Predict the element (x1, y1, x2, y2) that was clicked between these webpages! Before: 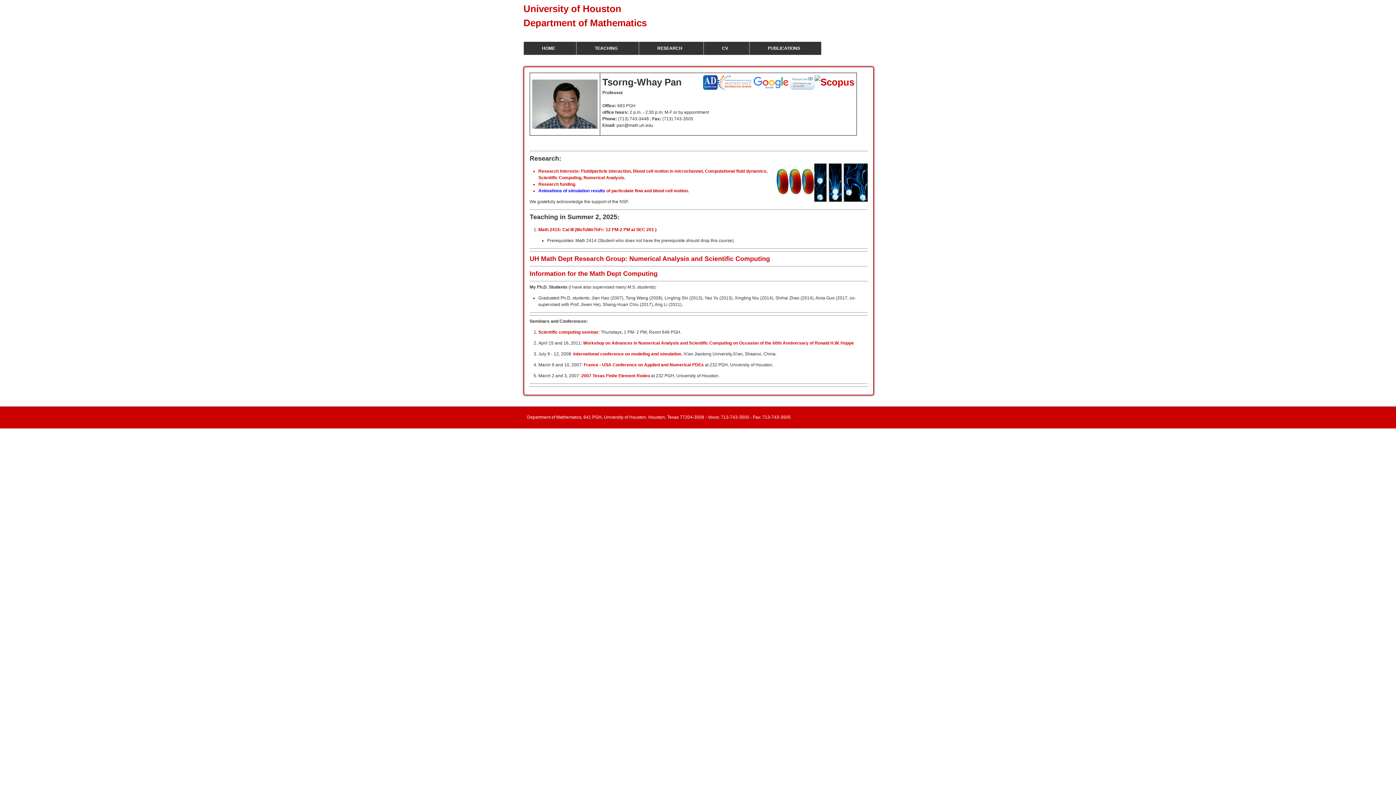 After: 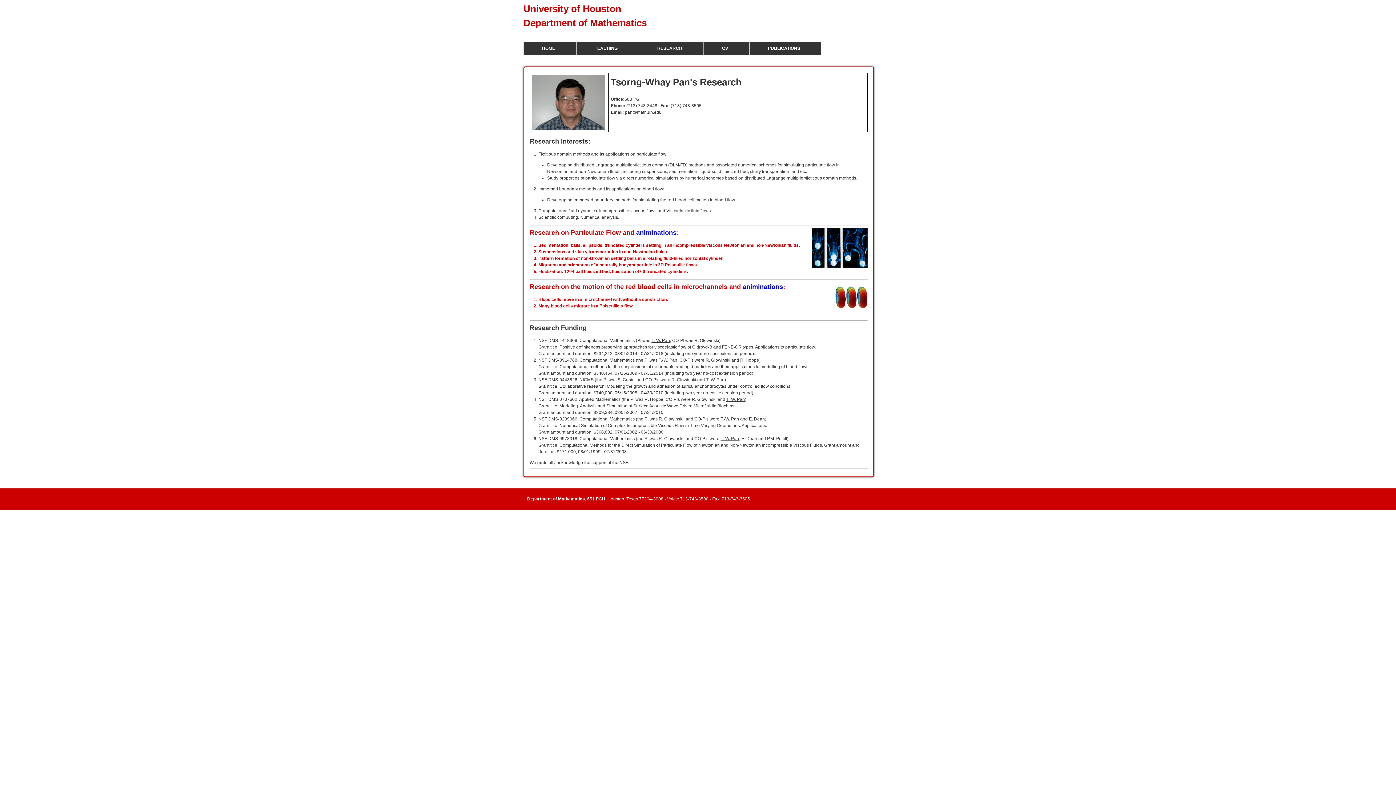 Action: bbox: (638, 41, 703, 54) label: RESEARCH